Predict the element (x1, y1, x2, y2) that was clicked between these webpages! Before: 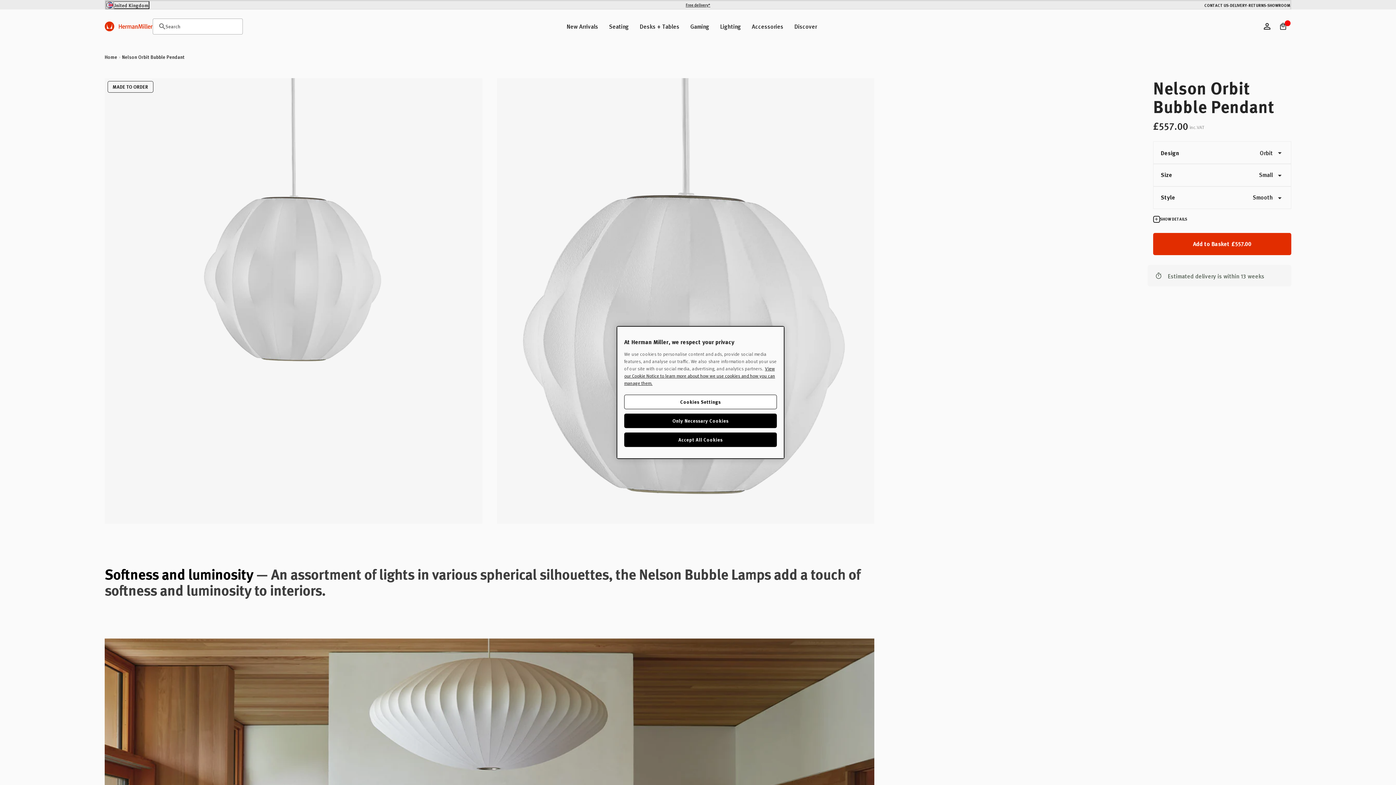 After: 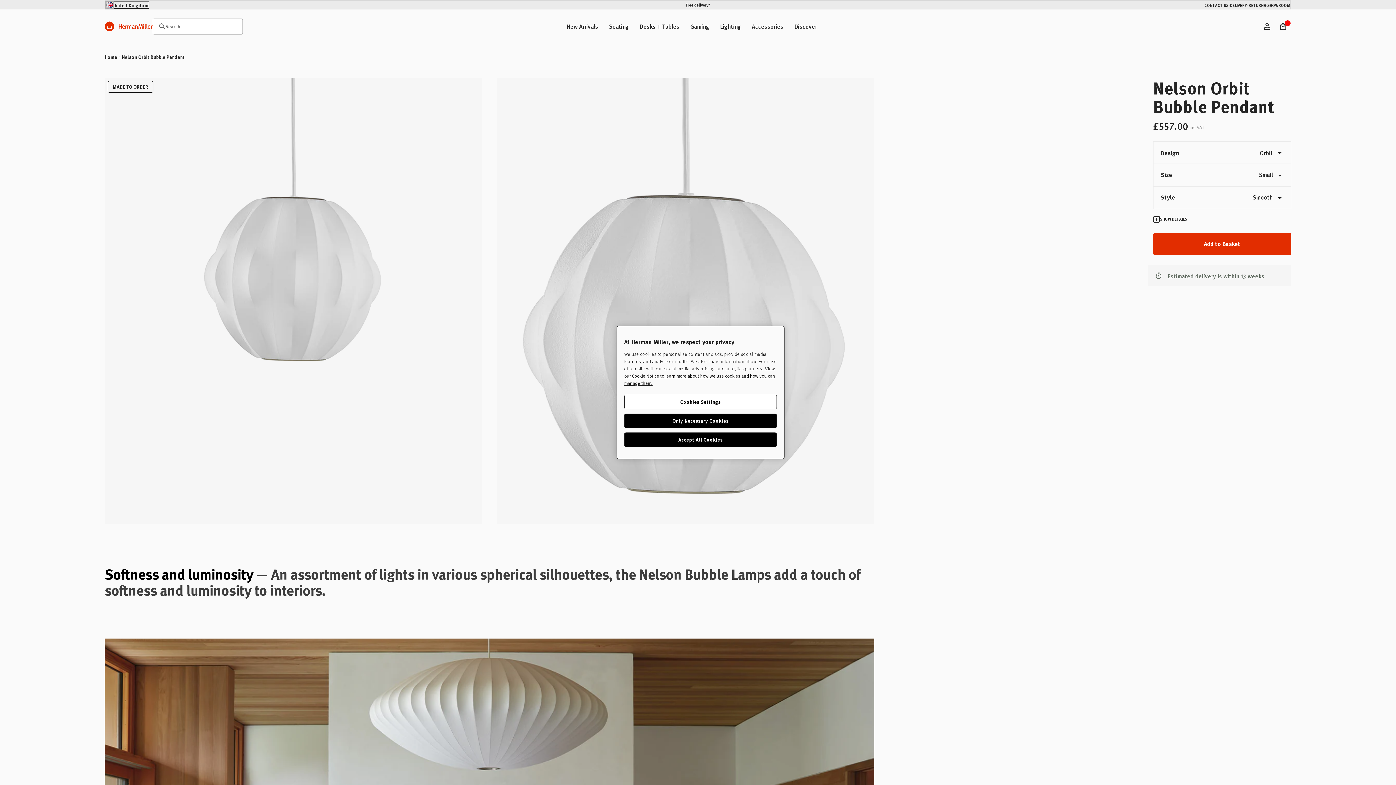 Action: bbox: (1153, 233, 1291, 255) label: Add to Basket£557.00